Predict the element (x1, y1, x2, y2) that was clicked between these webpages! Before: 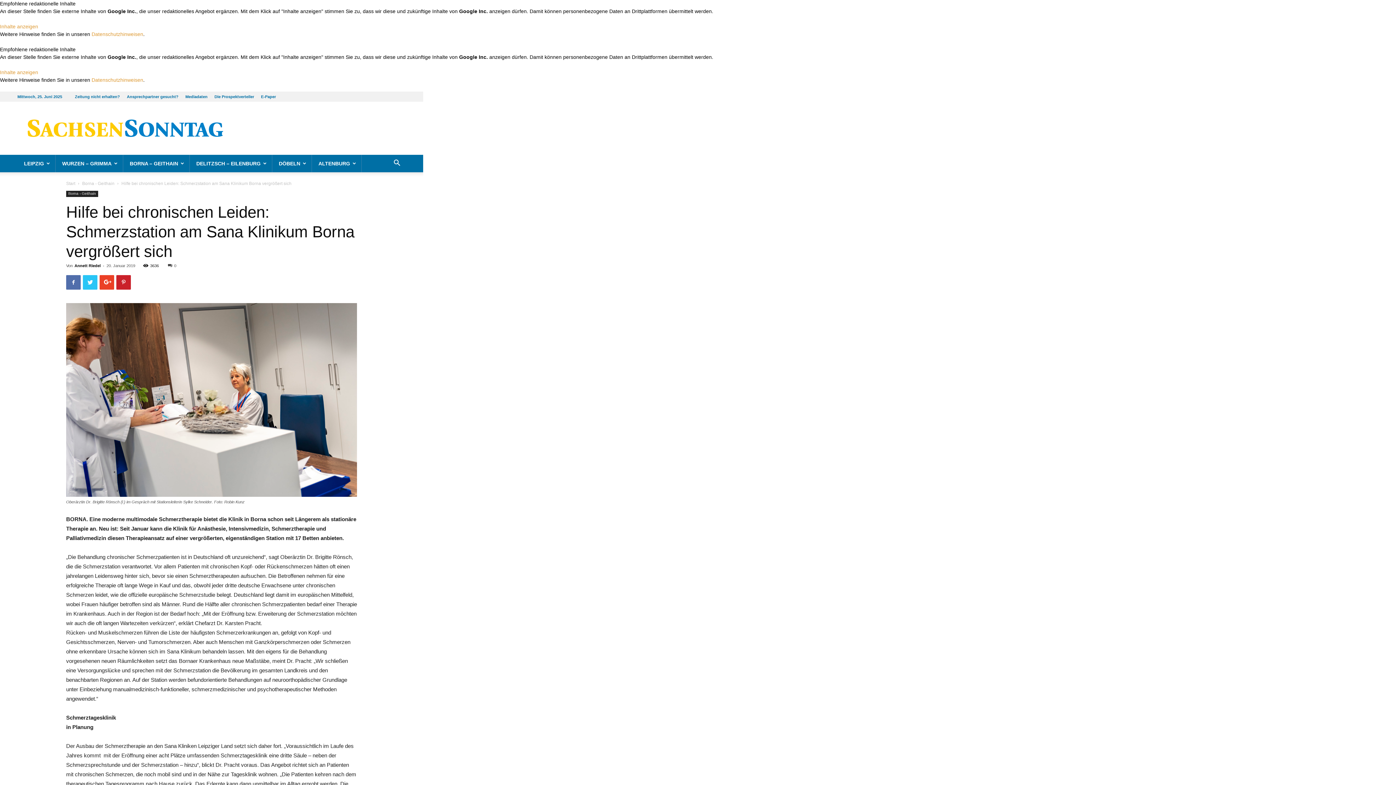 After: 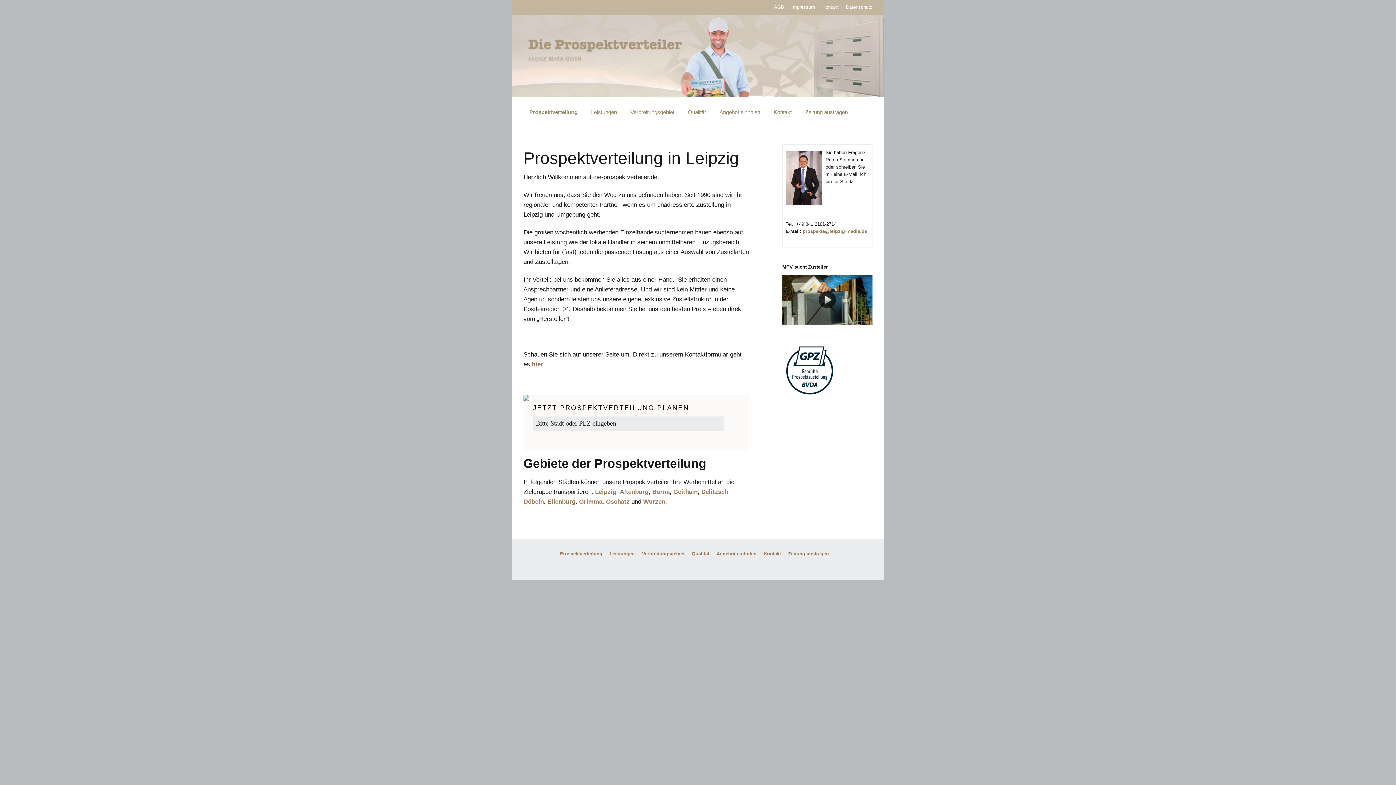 Action: label: Die Prospektverteiler bbox: (214, 94, 254, 98)